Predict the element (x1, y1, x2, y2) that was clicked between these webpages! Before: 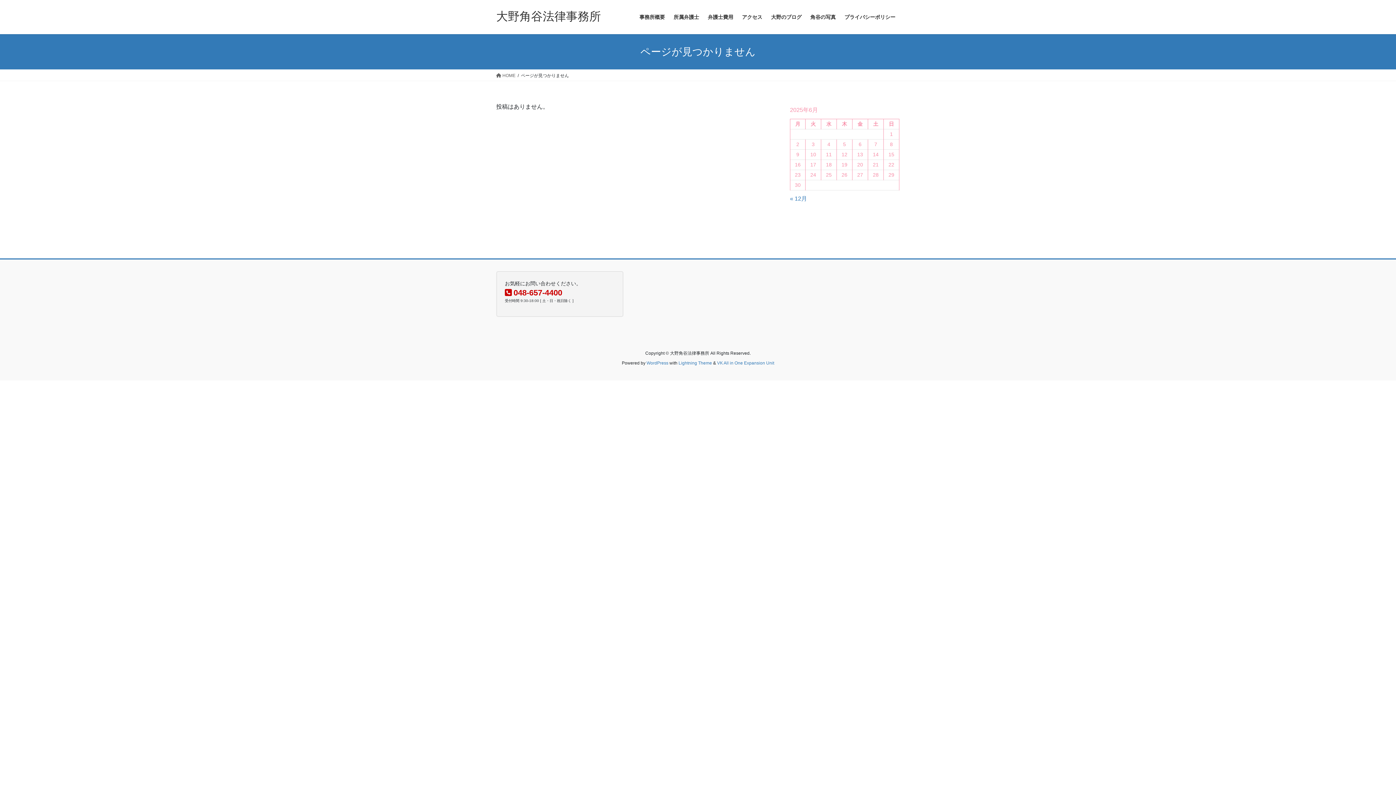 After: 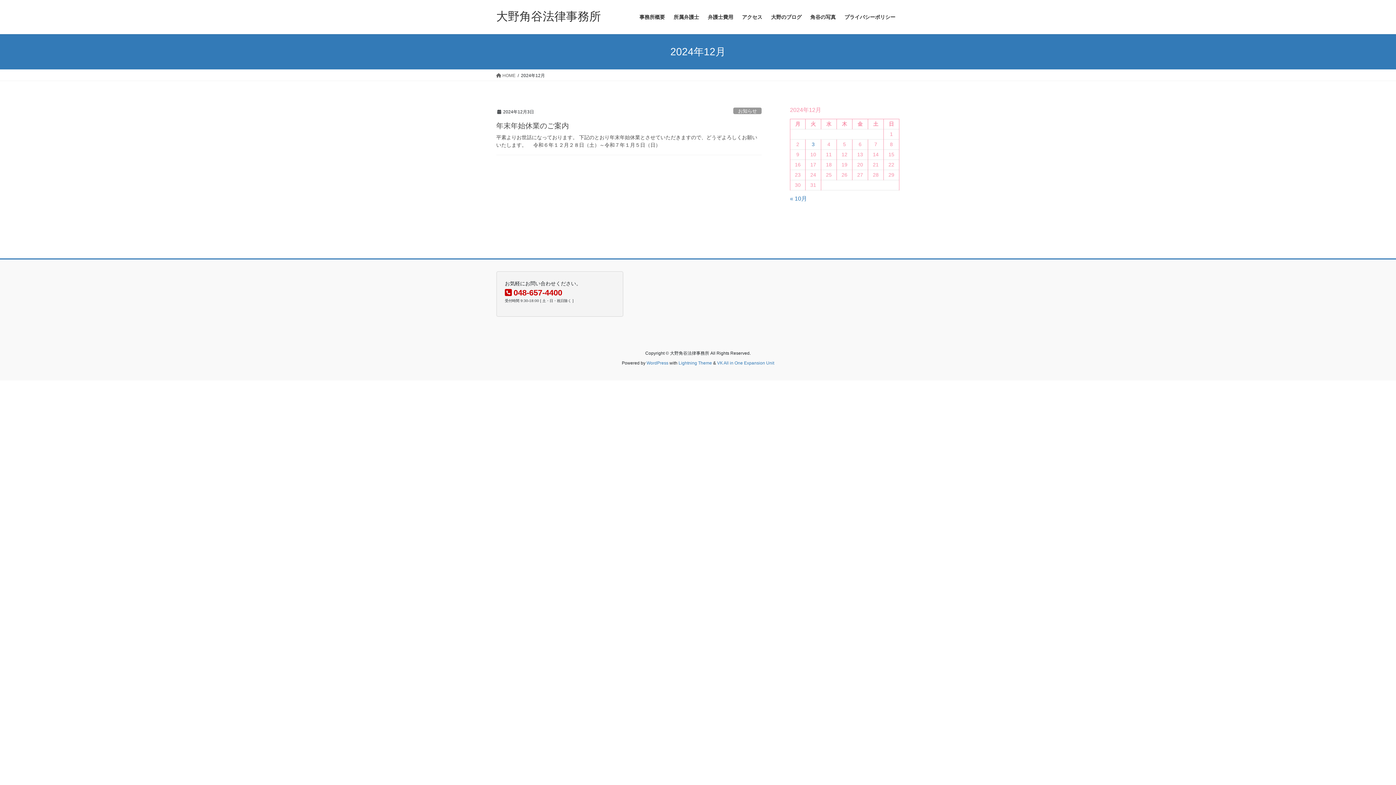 Action: label: « 12月 bbox: (790, 195, 807, 201)